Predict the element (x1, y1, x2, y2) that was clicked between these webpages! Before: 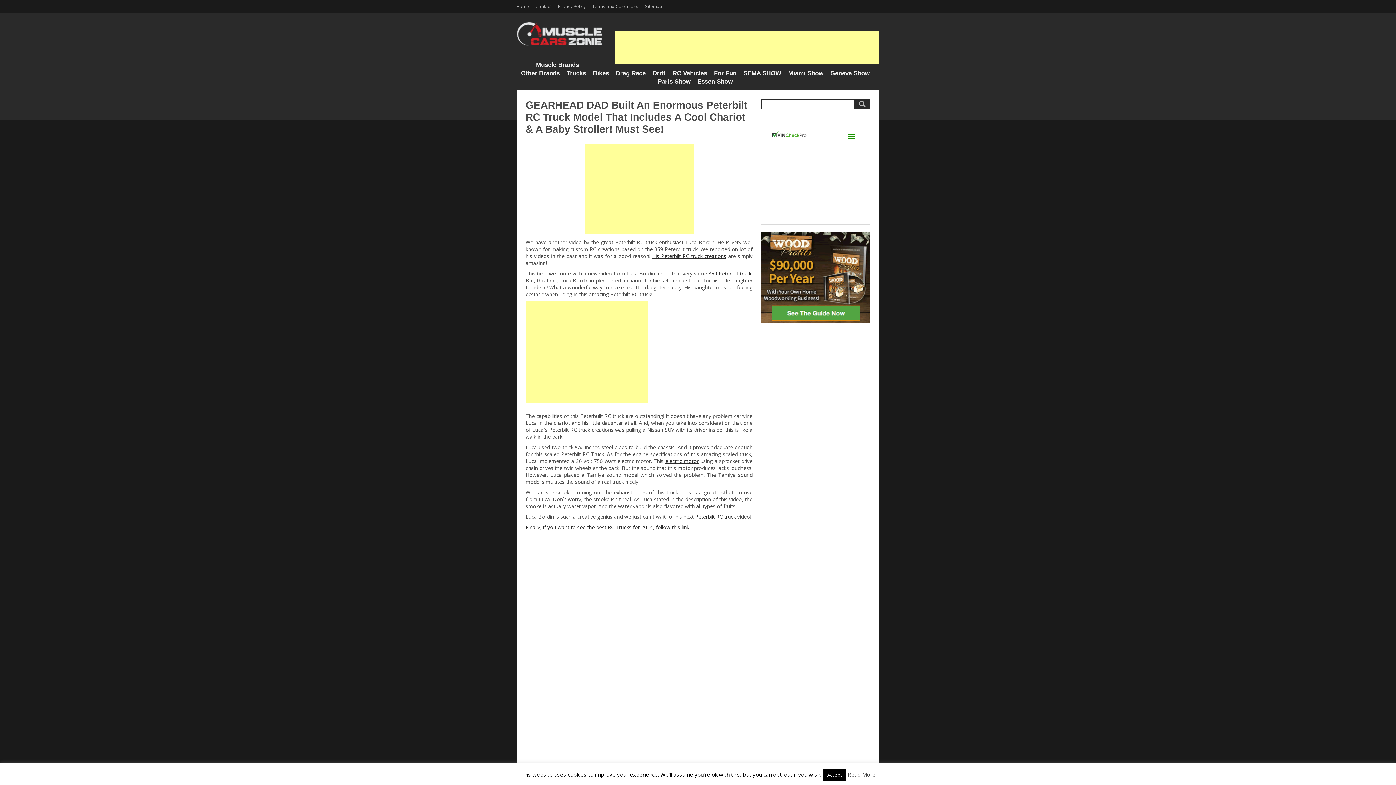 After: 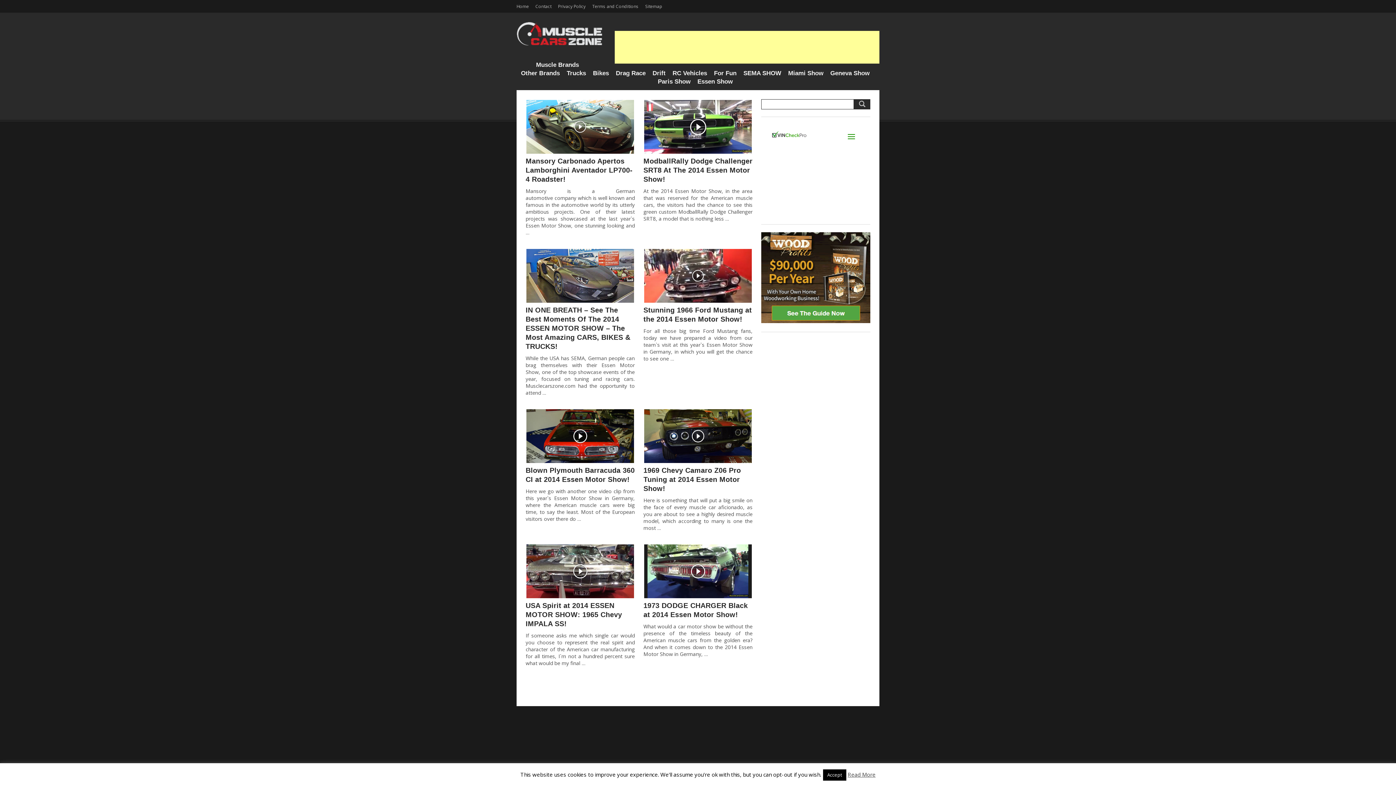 Action: bbox: (697, 78, 732, 85) label: Essen Show